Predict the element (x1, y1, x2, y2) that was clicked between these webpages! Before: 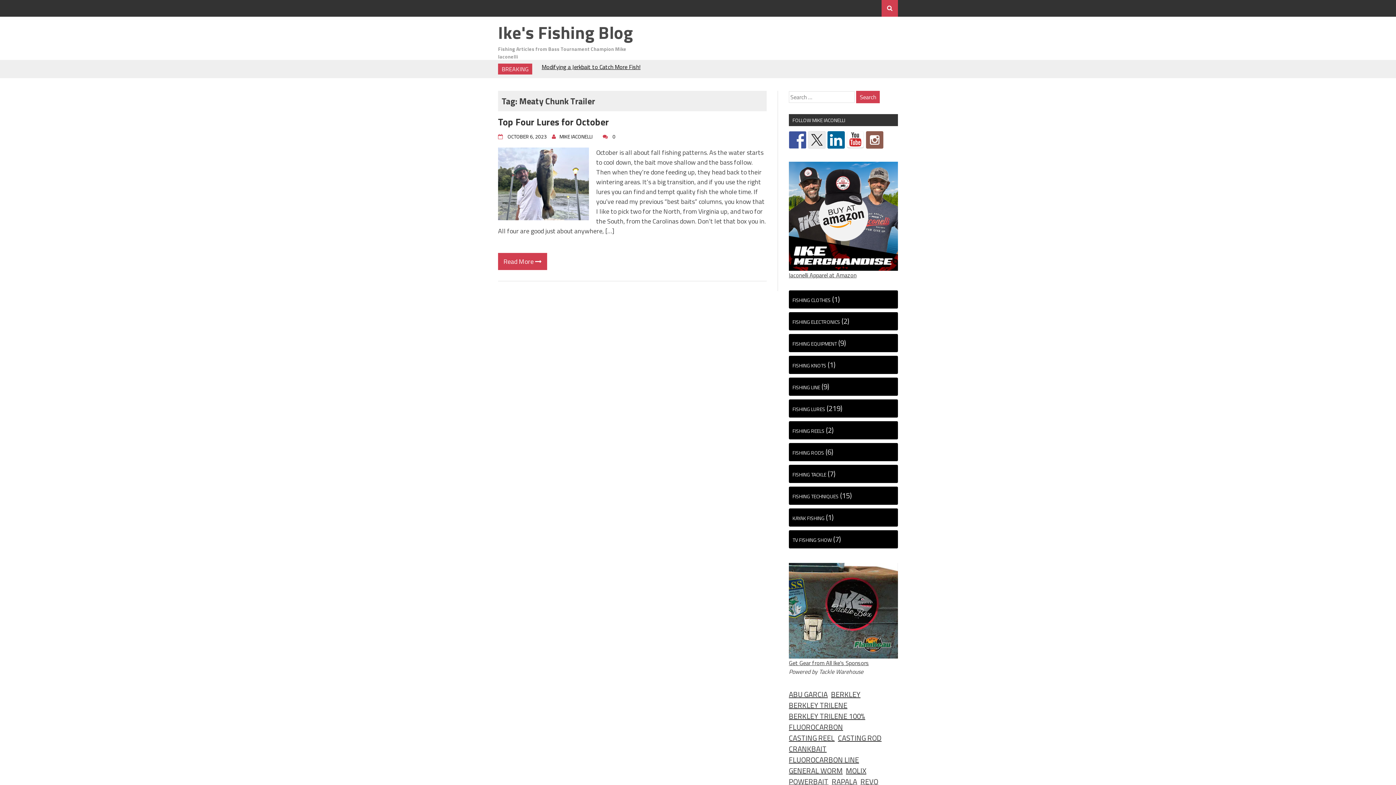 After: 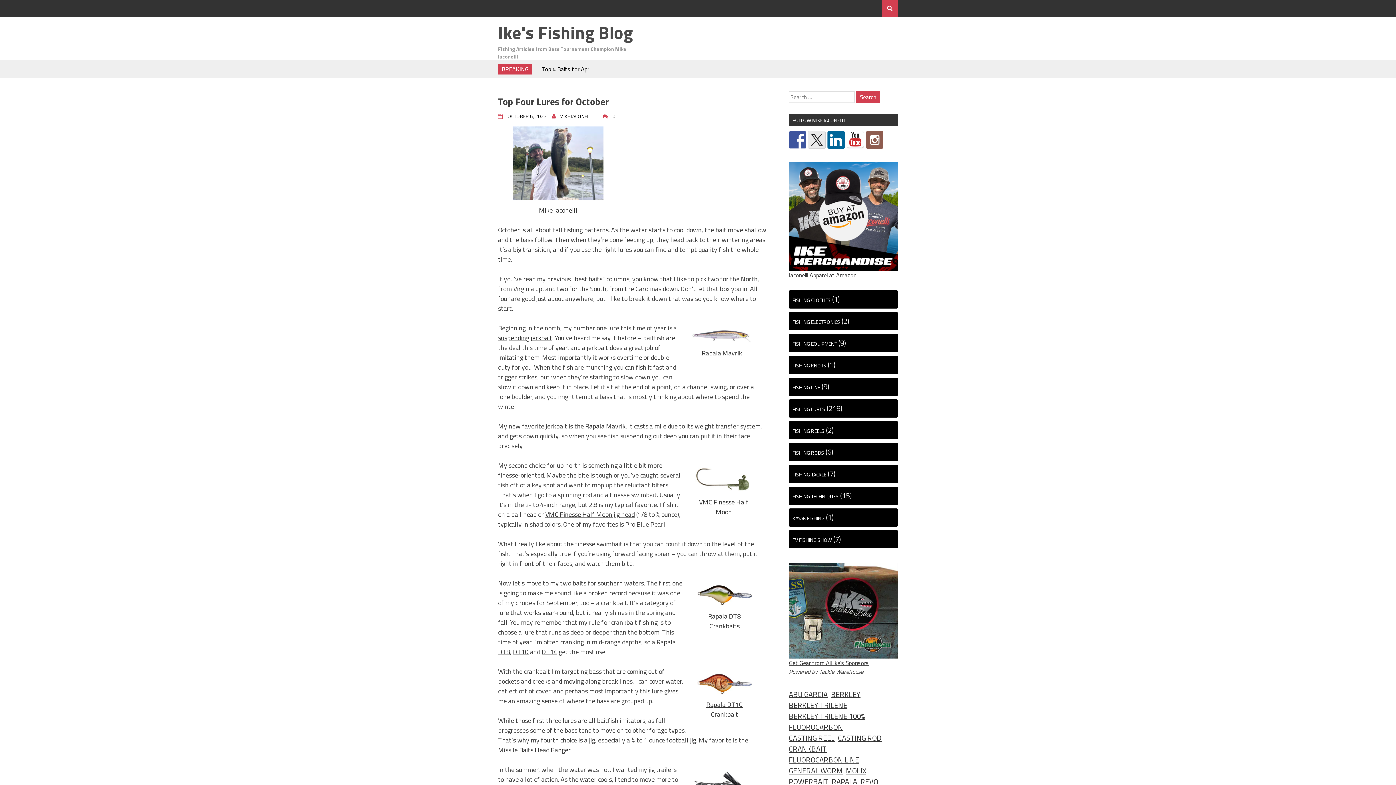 Action: bbox: (498, 253, 547, 270) label: Read More 